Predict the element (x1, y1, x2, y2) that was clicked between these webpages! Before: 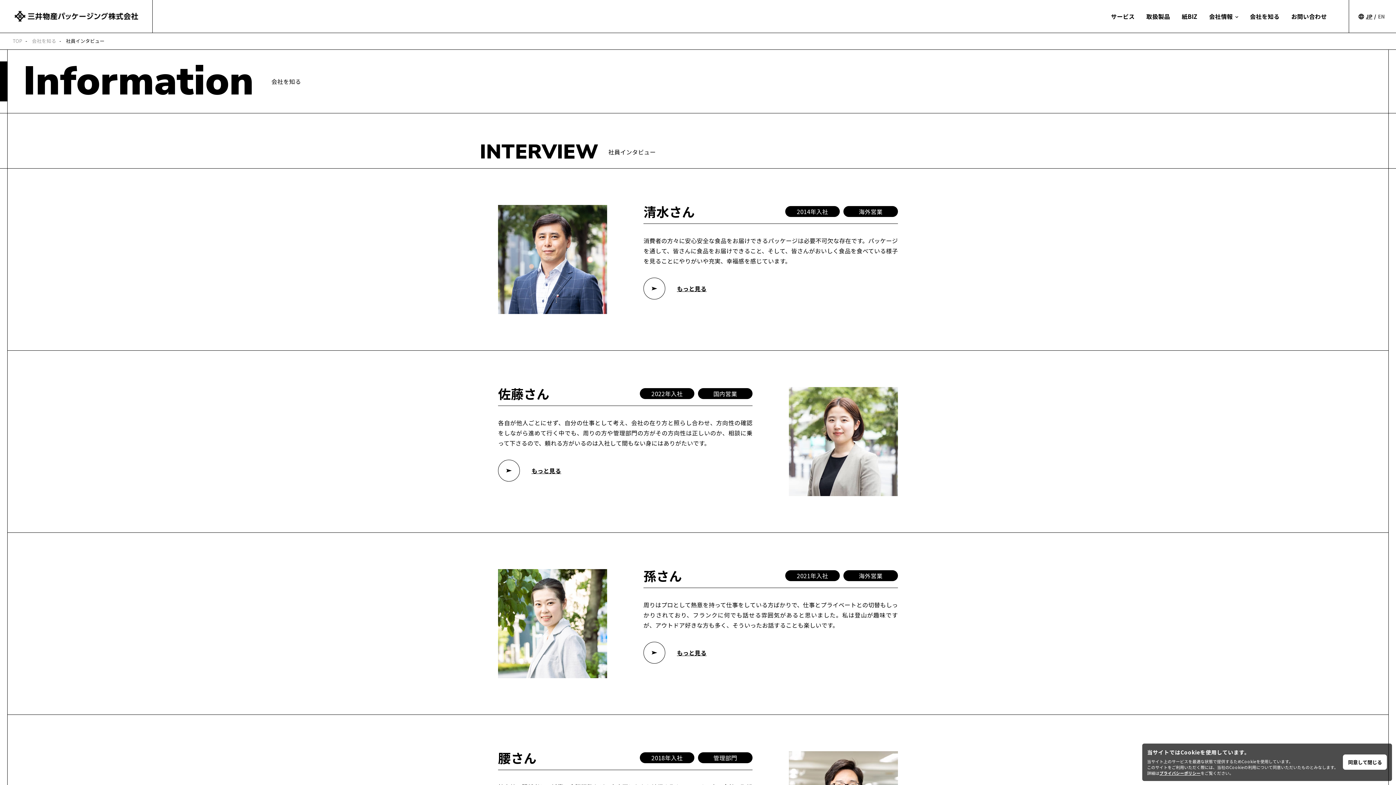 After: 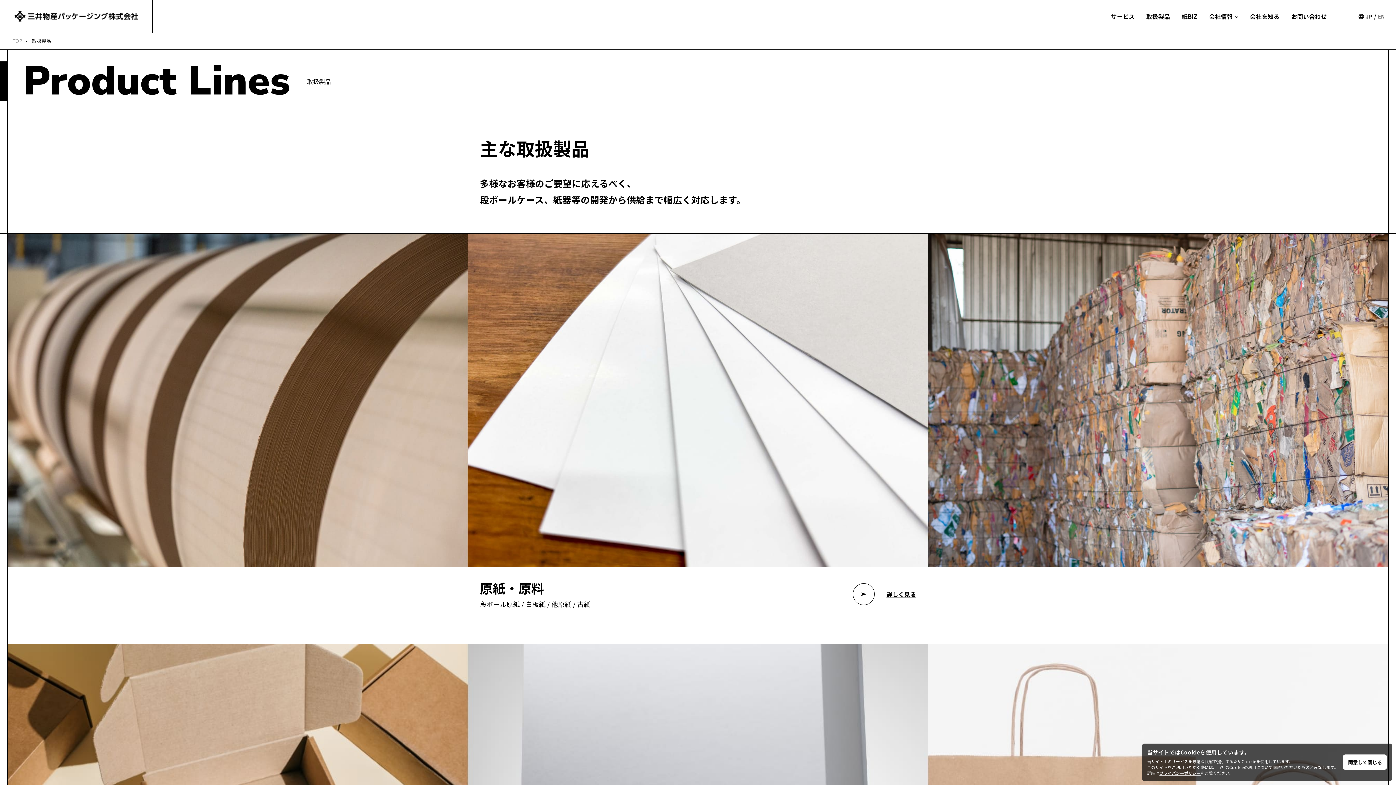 Action: bbox: (1146, 0, 1170, 32) label: 取扱製品